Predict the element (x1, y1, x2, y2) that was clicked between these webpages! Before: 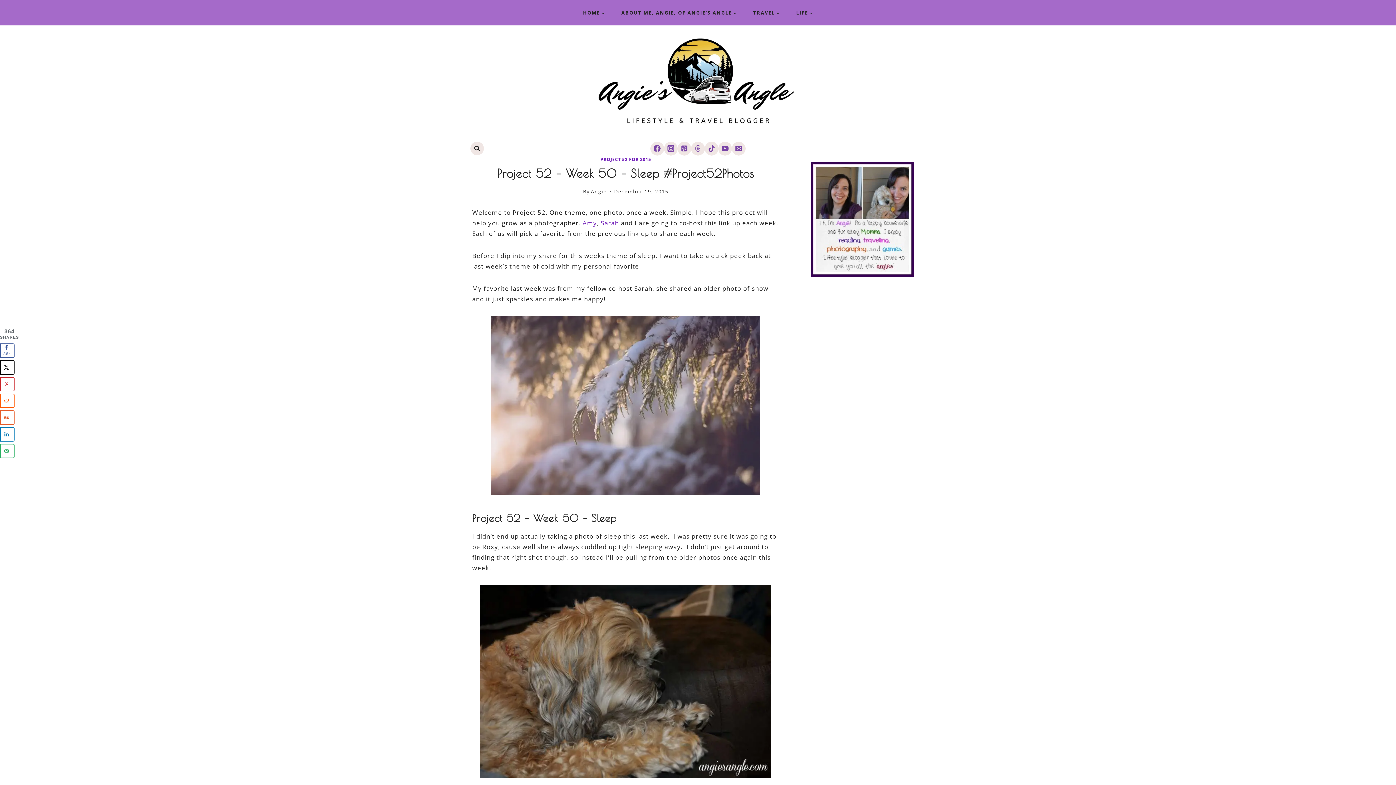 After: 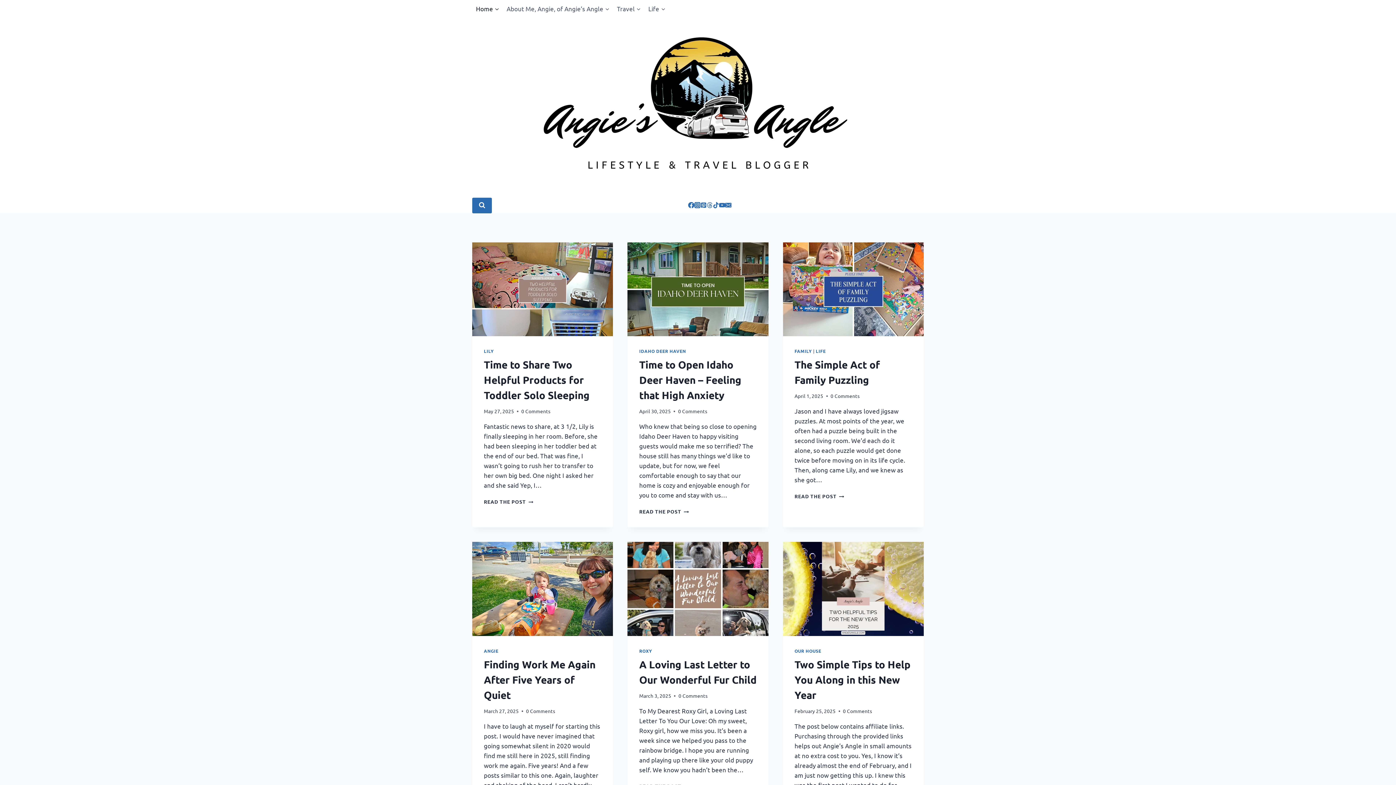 Action: label: Angie bbox: (591, 188, 607, 194)